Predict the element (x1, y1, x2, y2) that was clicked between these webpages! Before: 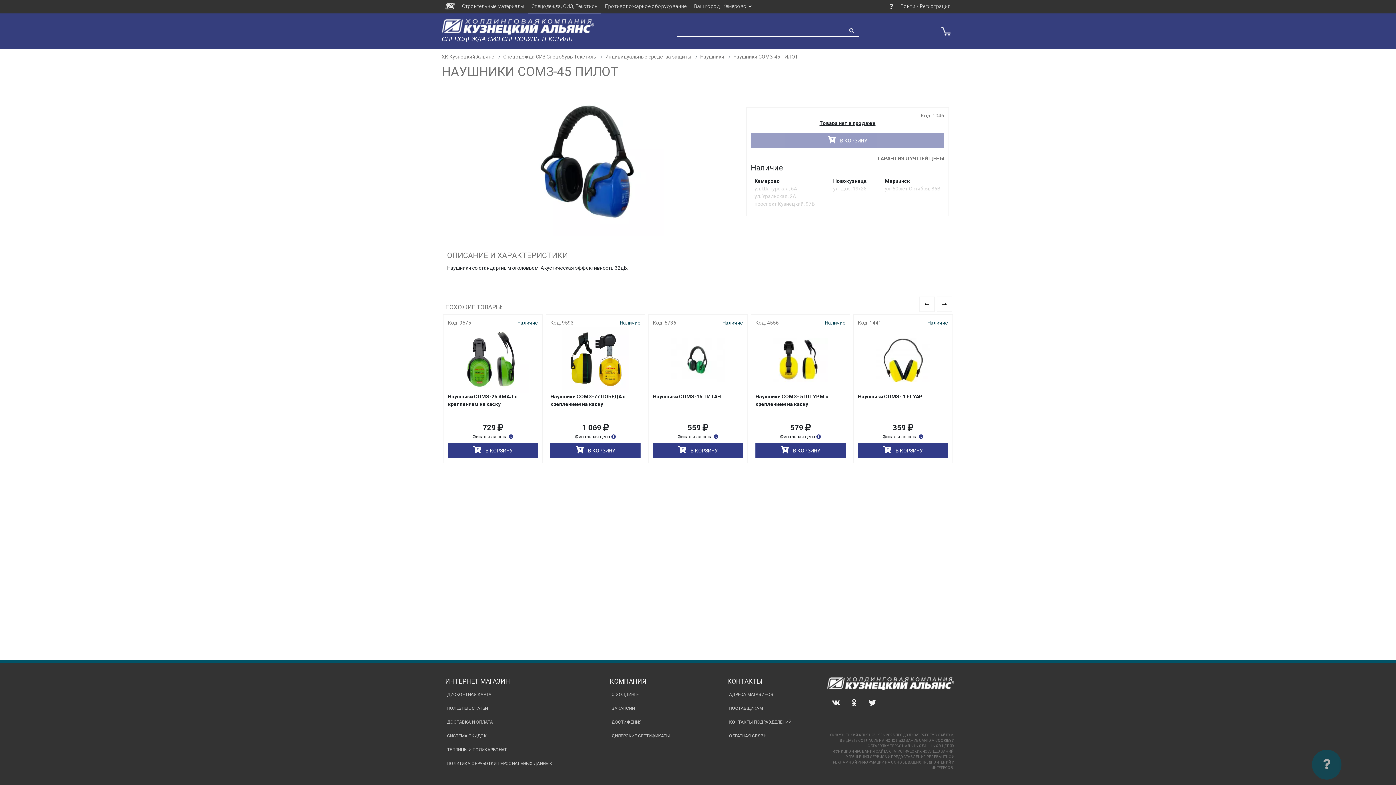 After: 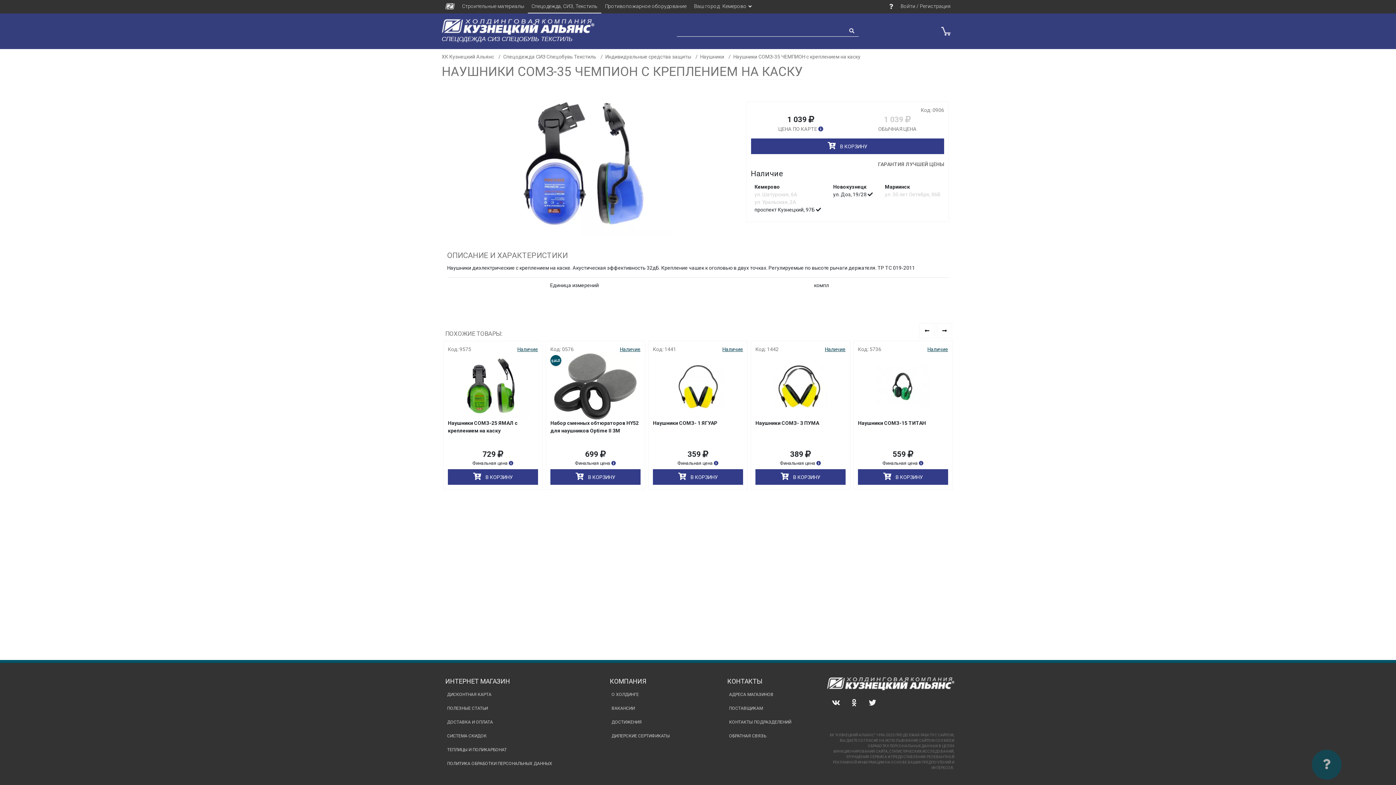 Action: bbox: (550, 326, 640, 393)